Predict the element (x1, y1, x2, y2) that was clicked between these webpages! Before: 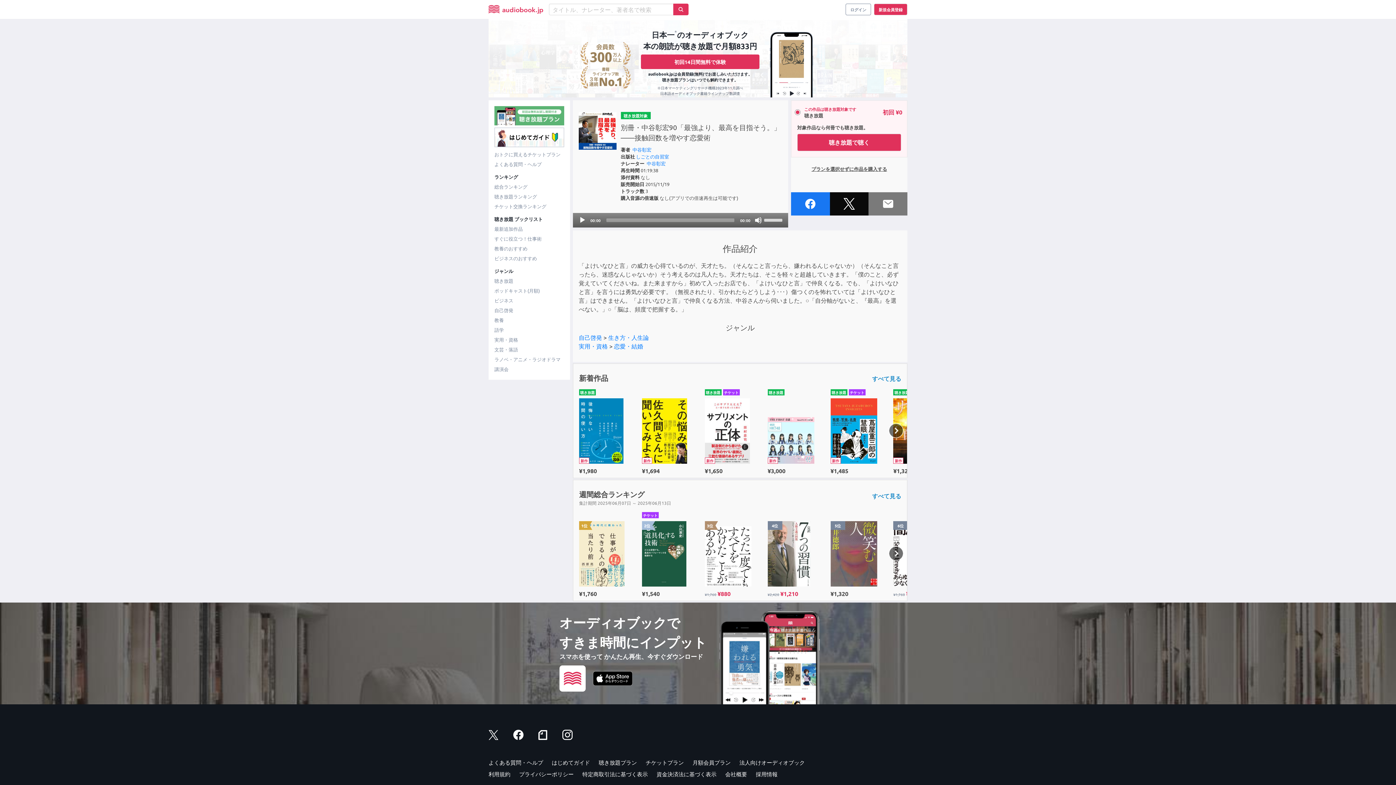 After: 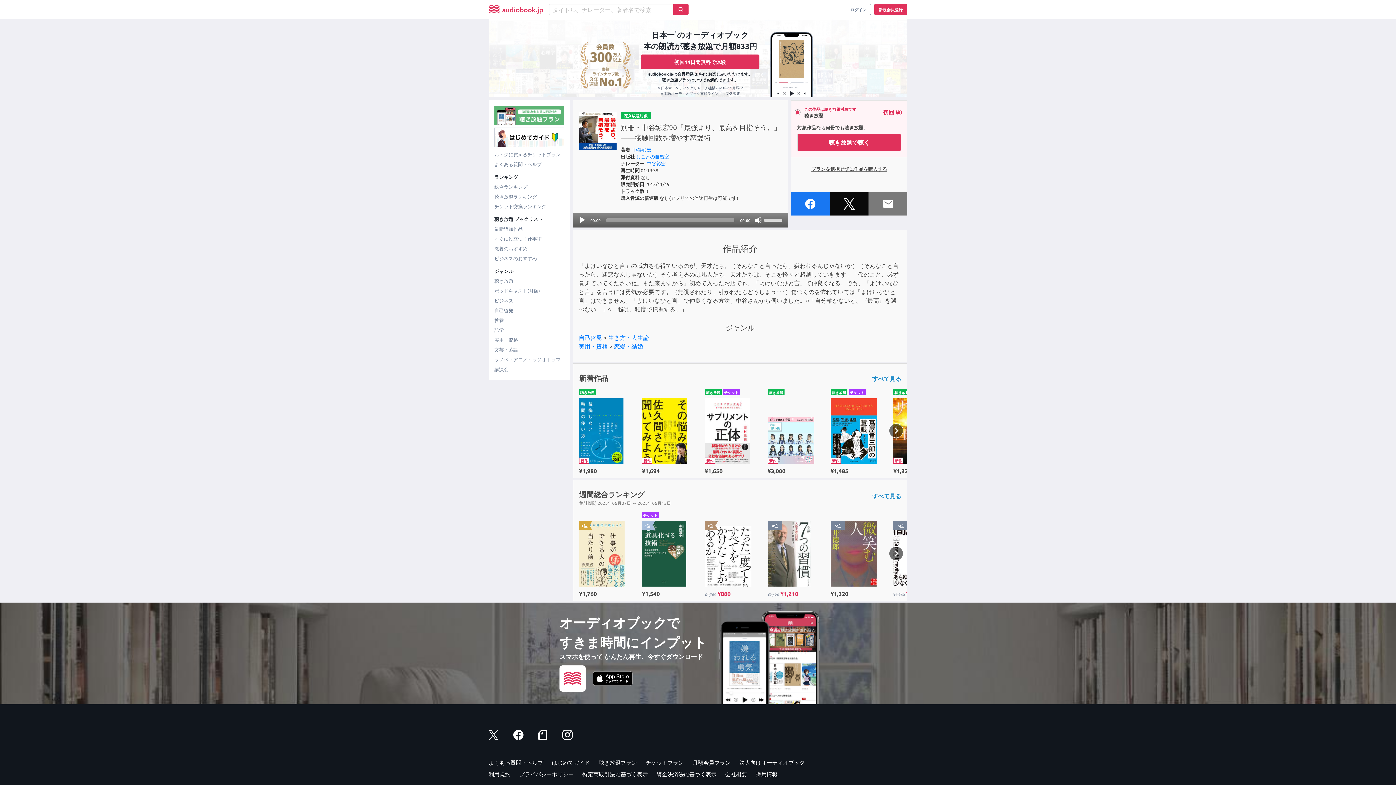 Action: bbox: (756, 770, 777, 777) label: 採用情報